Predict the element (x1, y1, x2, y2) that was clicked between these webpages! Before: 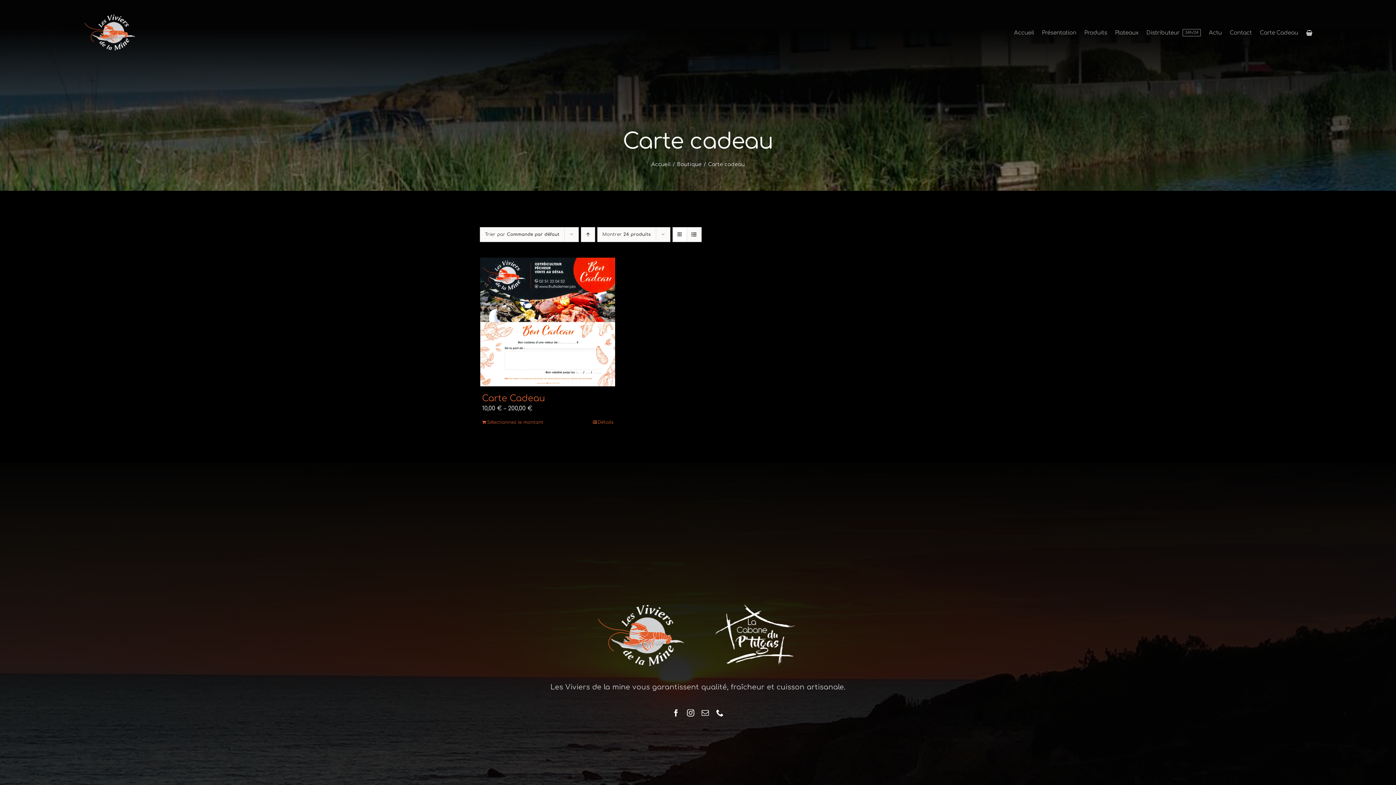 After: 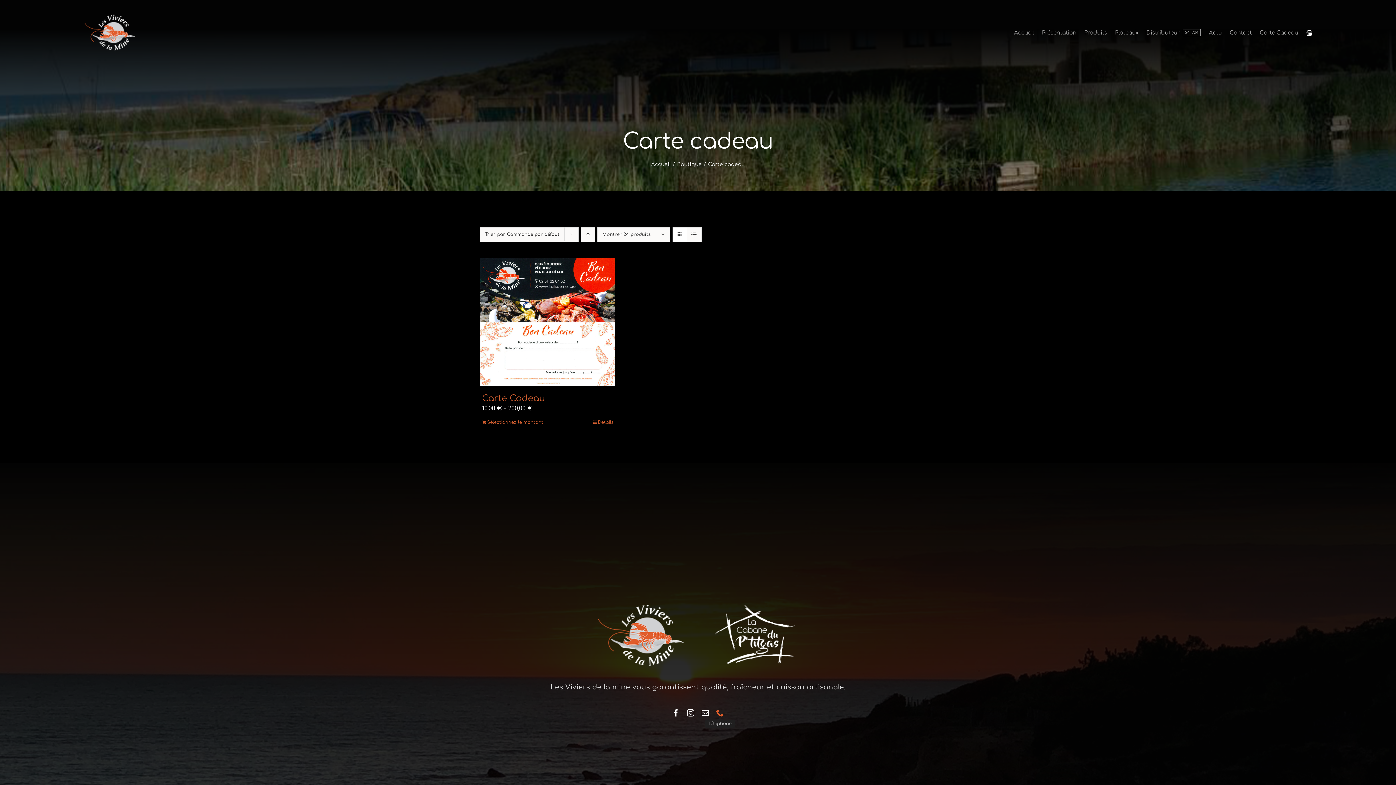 Action: label: phone bbox: (716, 709, 723, 717)